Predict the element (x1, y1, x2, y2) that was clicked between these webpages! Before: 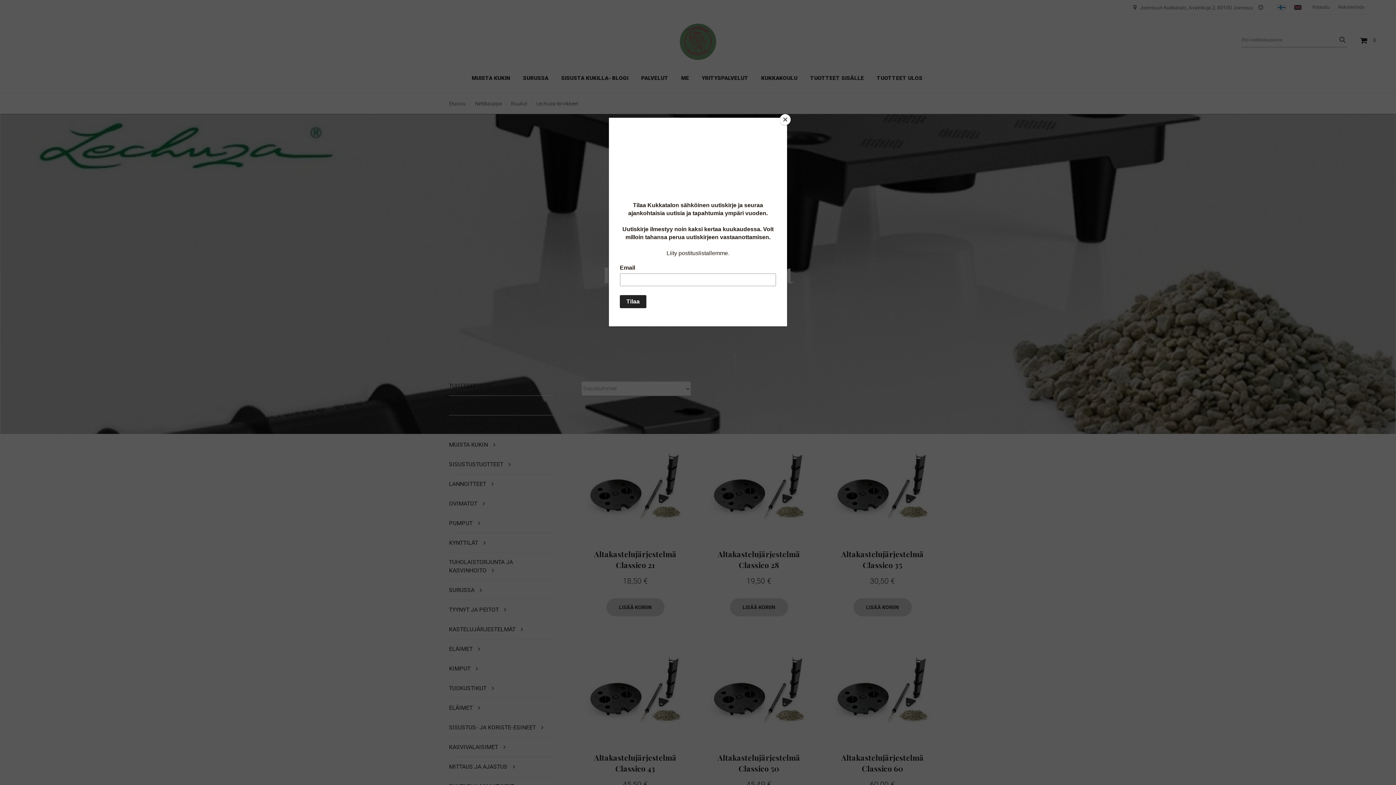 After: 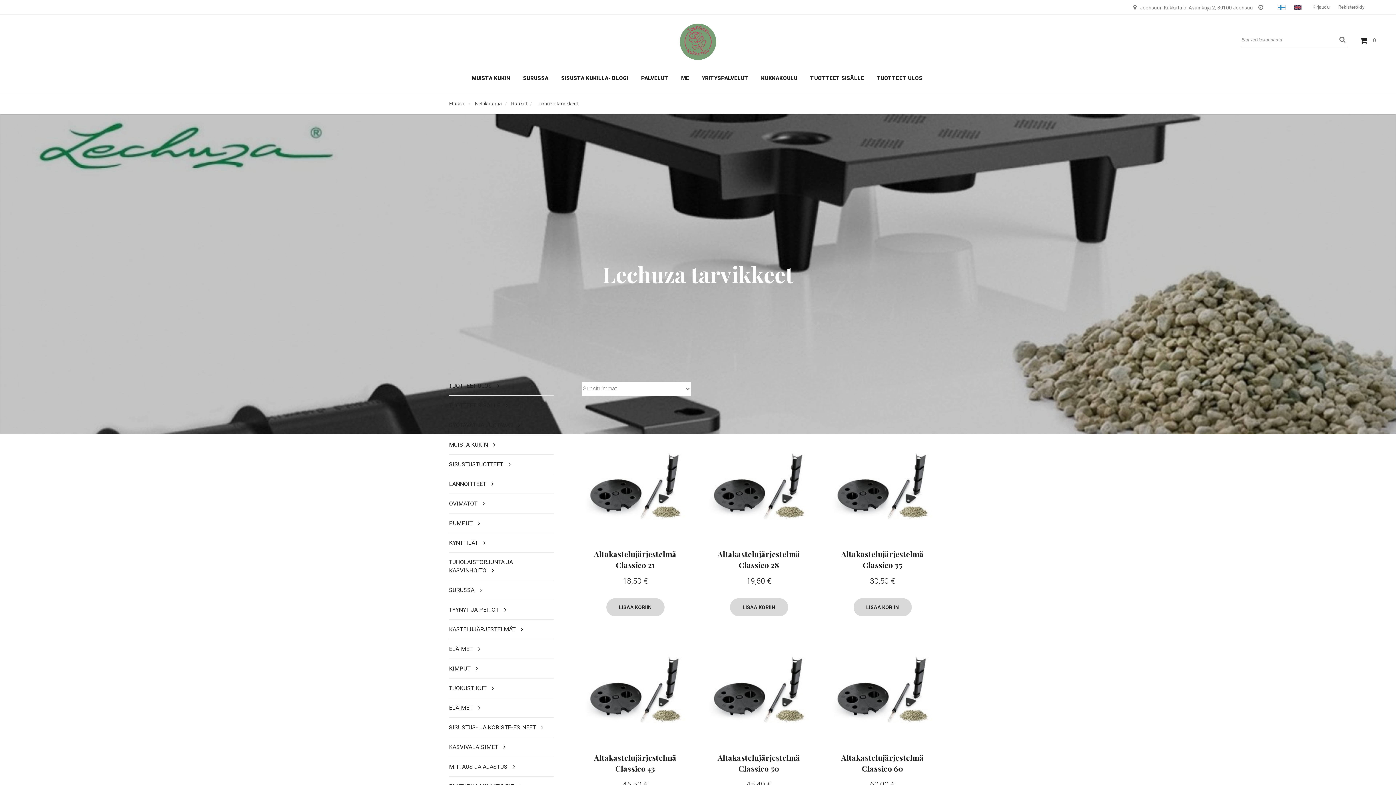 Action: label: Close bbox: (780, 114, 790, 125)